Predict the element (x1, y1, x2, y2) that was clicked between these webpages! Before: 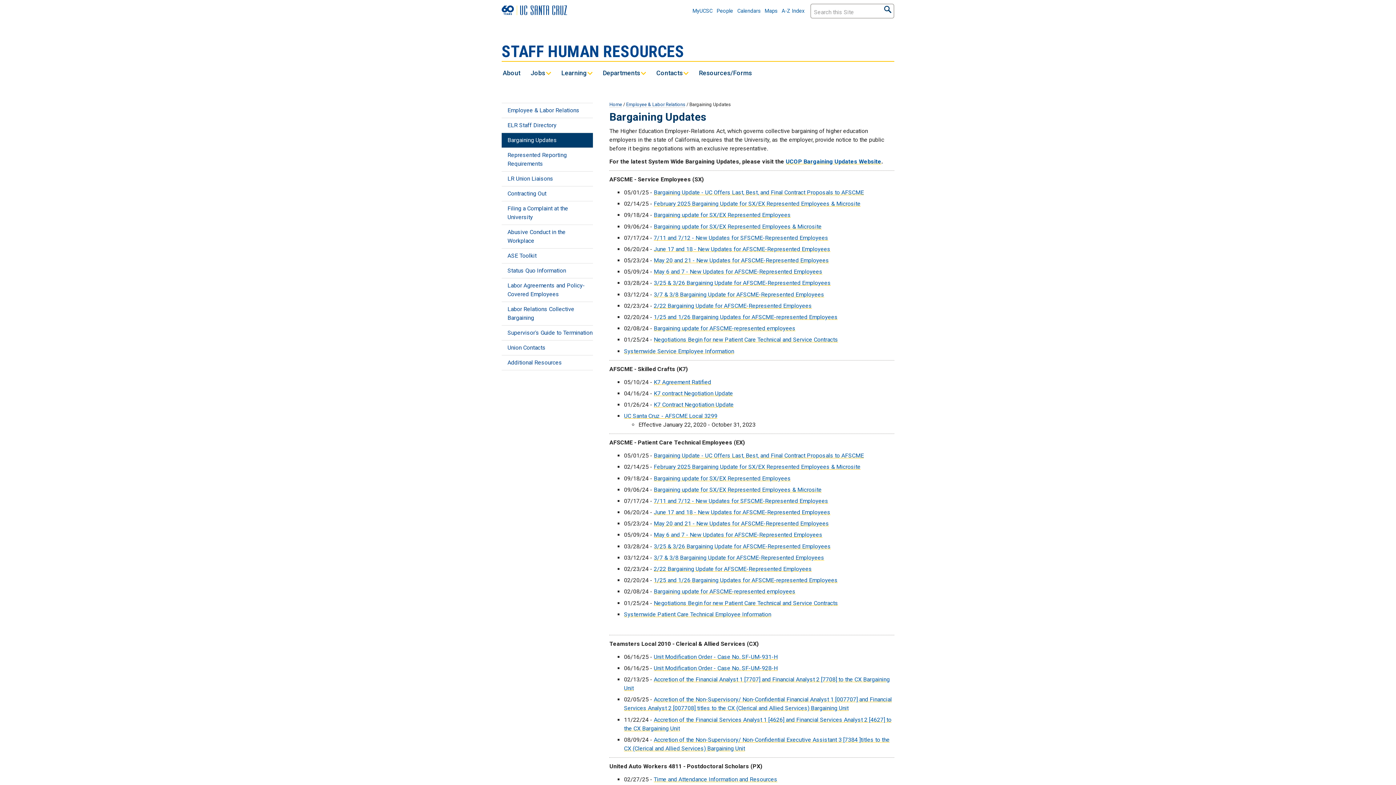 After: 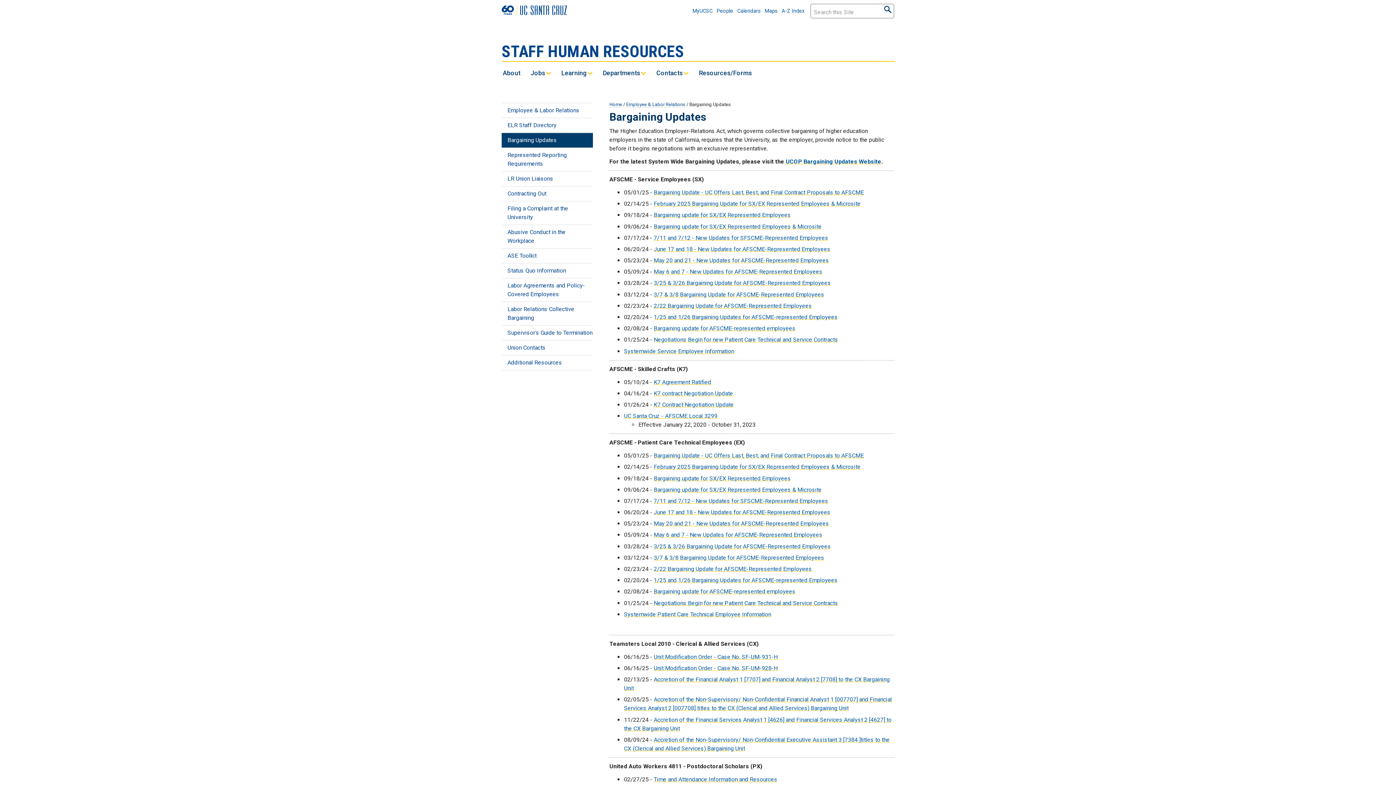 Action: label: Union Contacts bbox: (501, 340, 593, 355)